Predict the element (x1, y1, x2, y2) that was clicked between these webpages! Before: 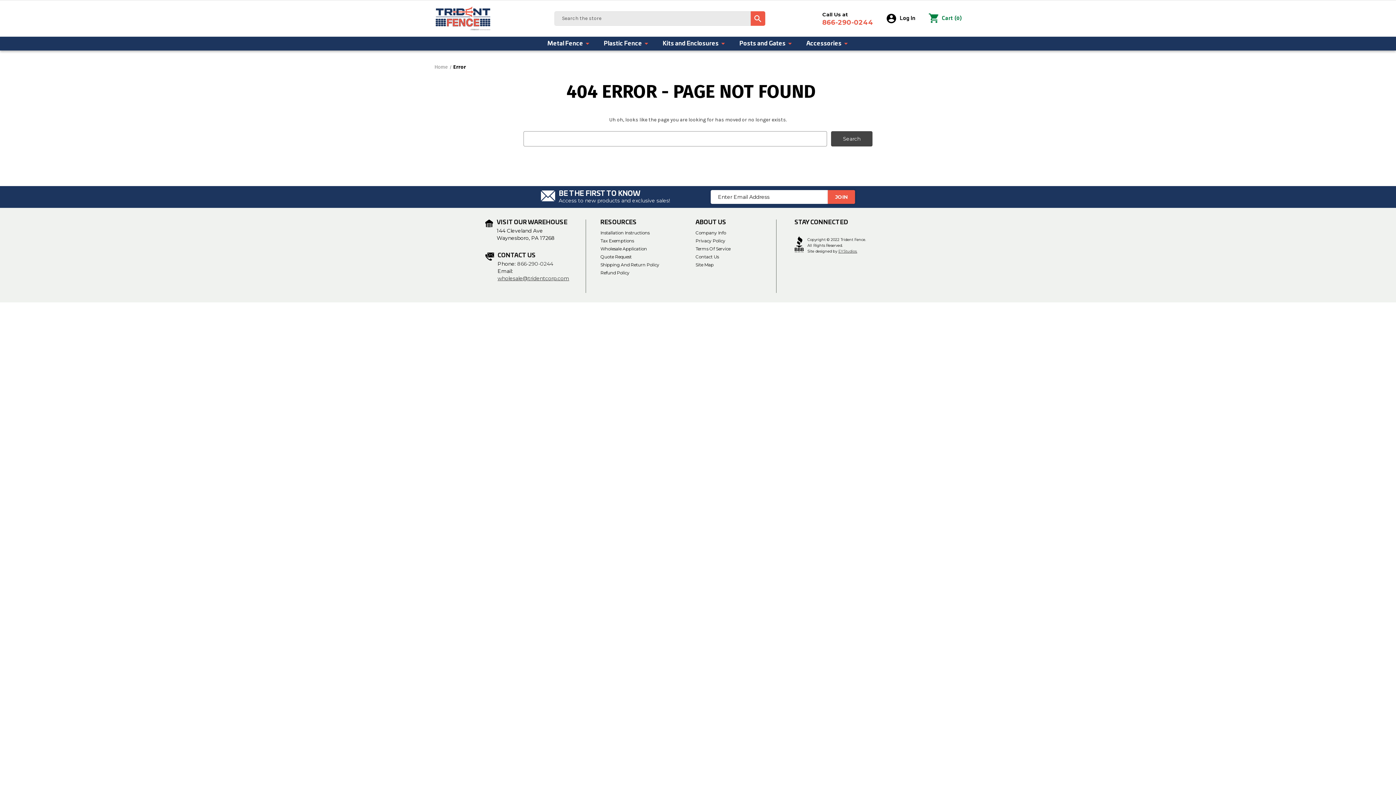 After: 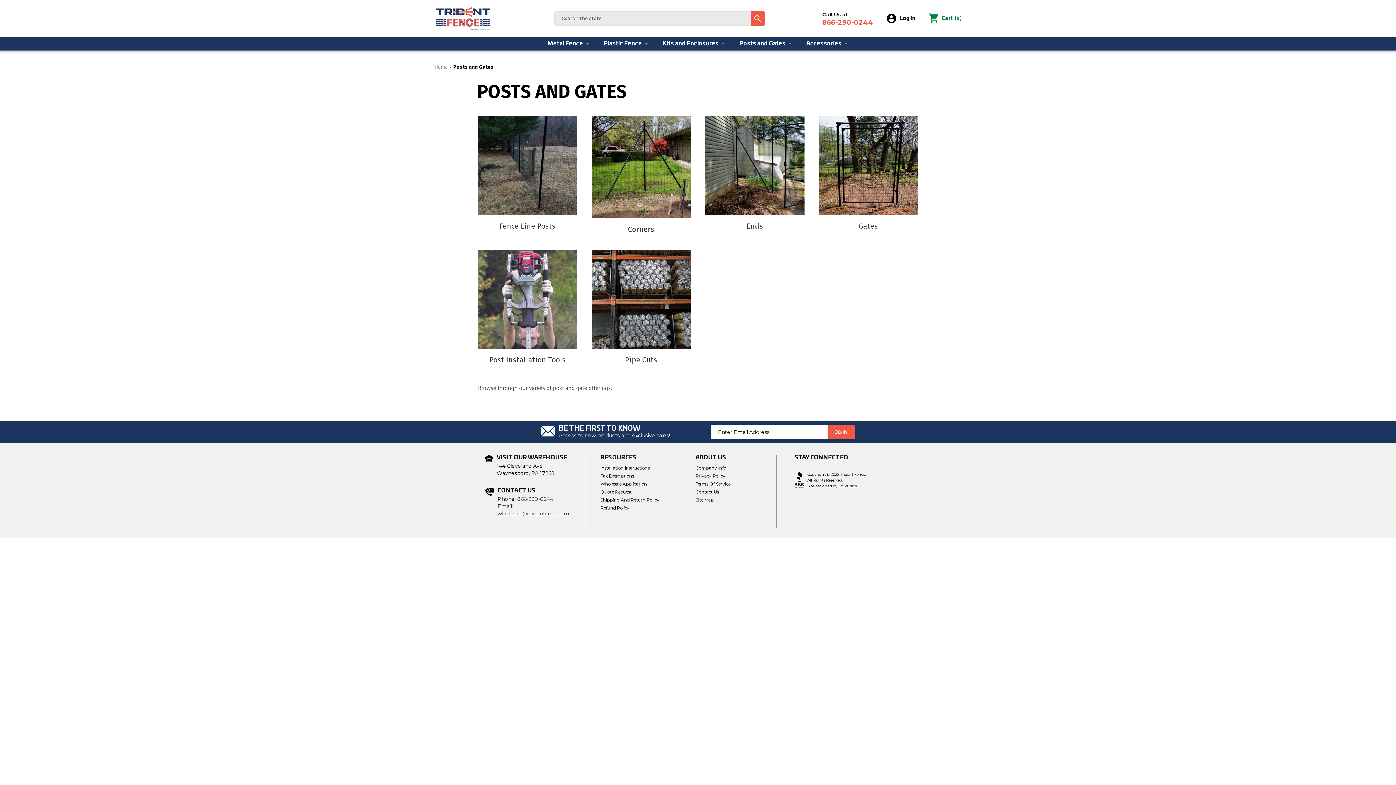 Action: label: Posts and Gates bbox: (733, 36, 798, 50)